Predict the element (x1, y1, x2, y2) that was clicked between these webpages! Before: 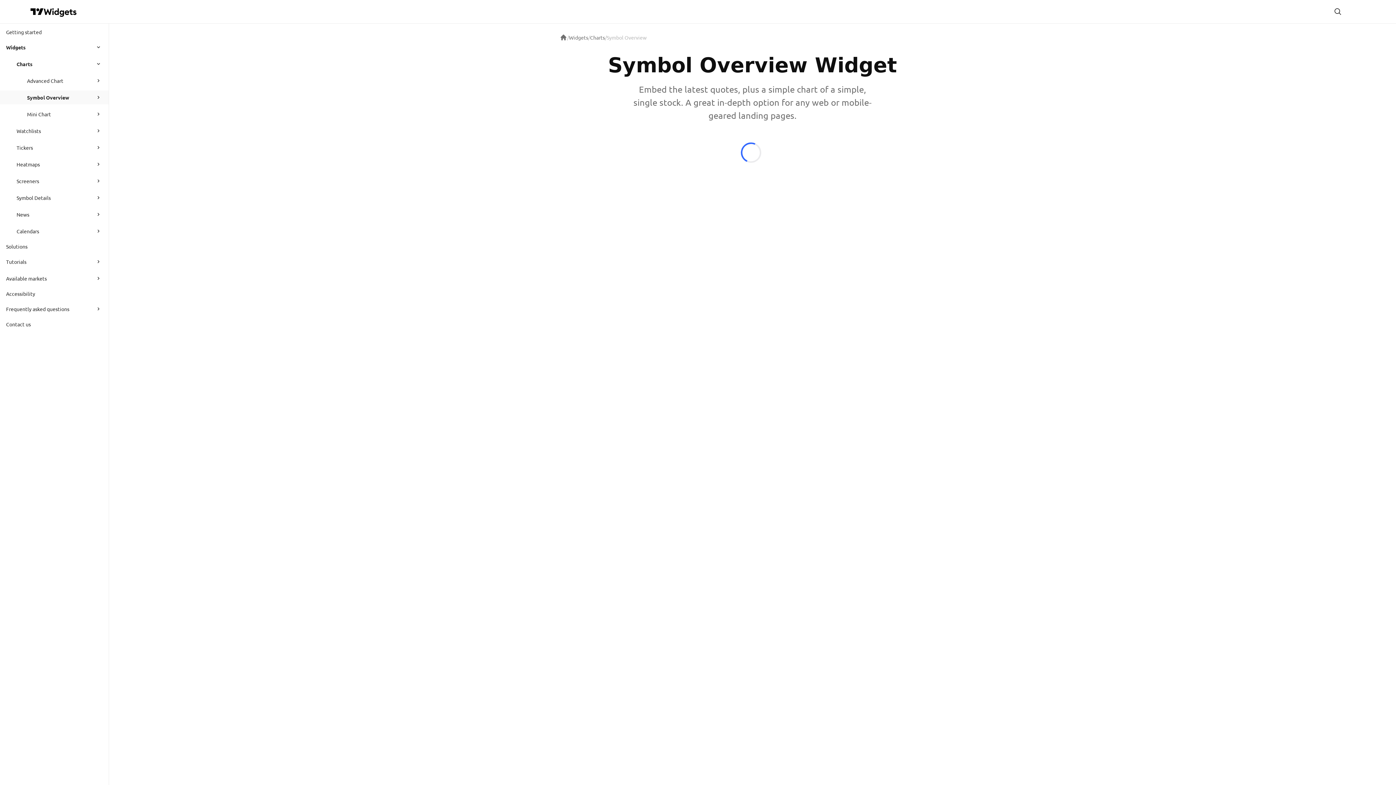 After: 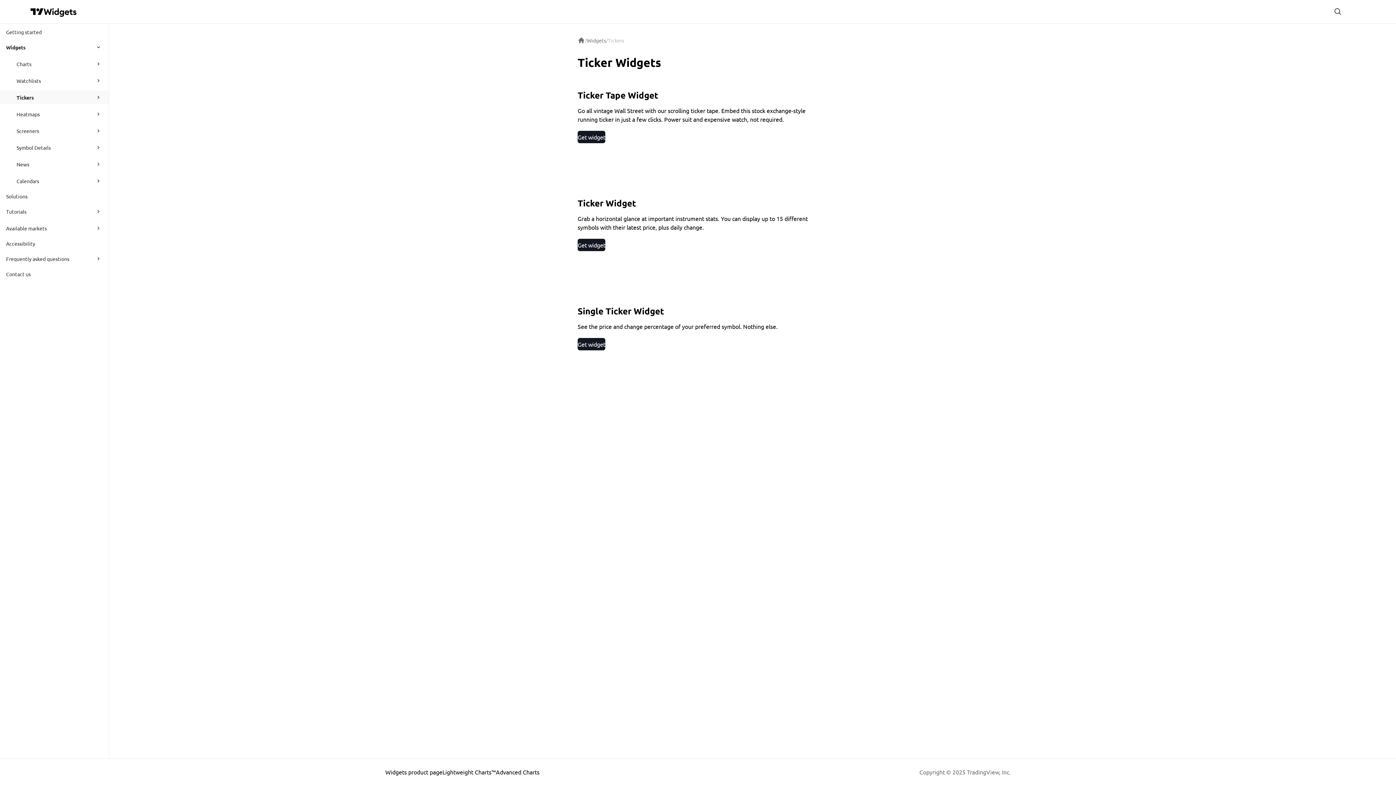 Action: label: Tickers bbox: (16, 140, 89, 154)